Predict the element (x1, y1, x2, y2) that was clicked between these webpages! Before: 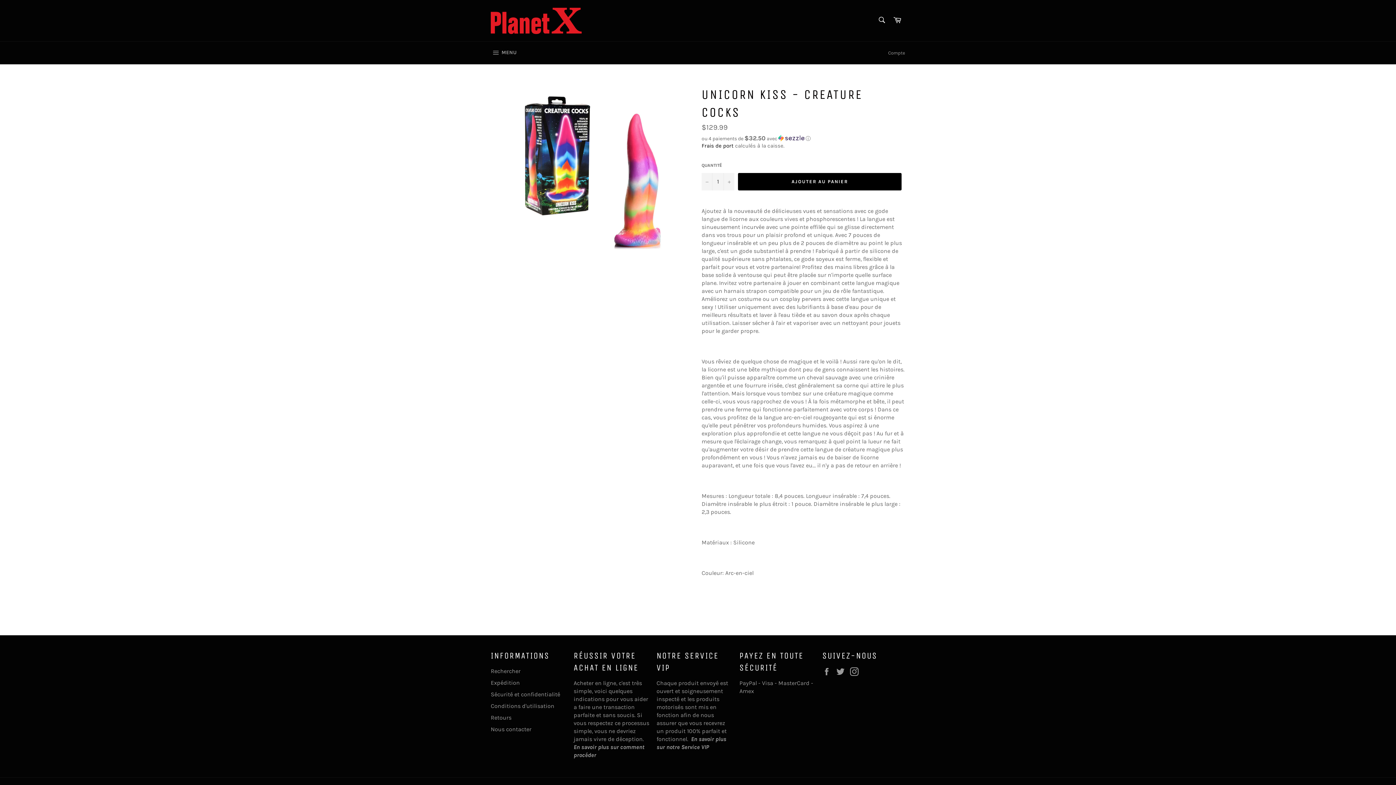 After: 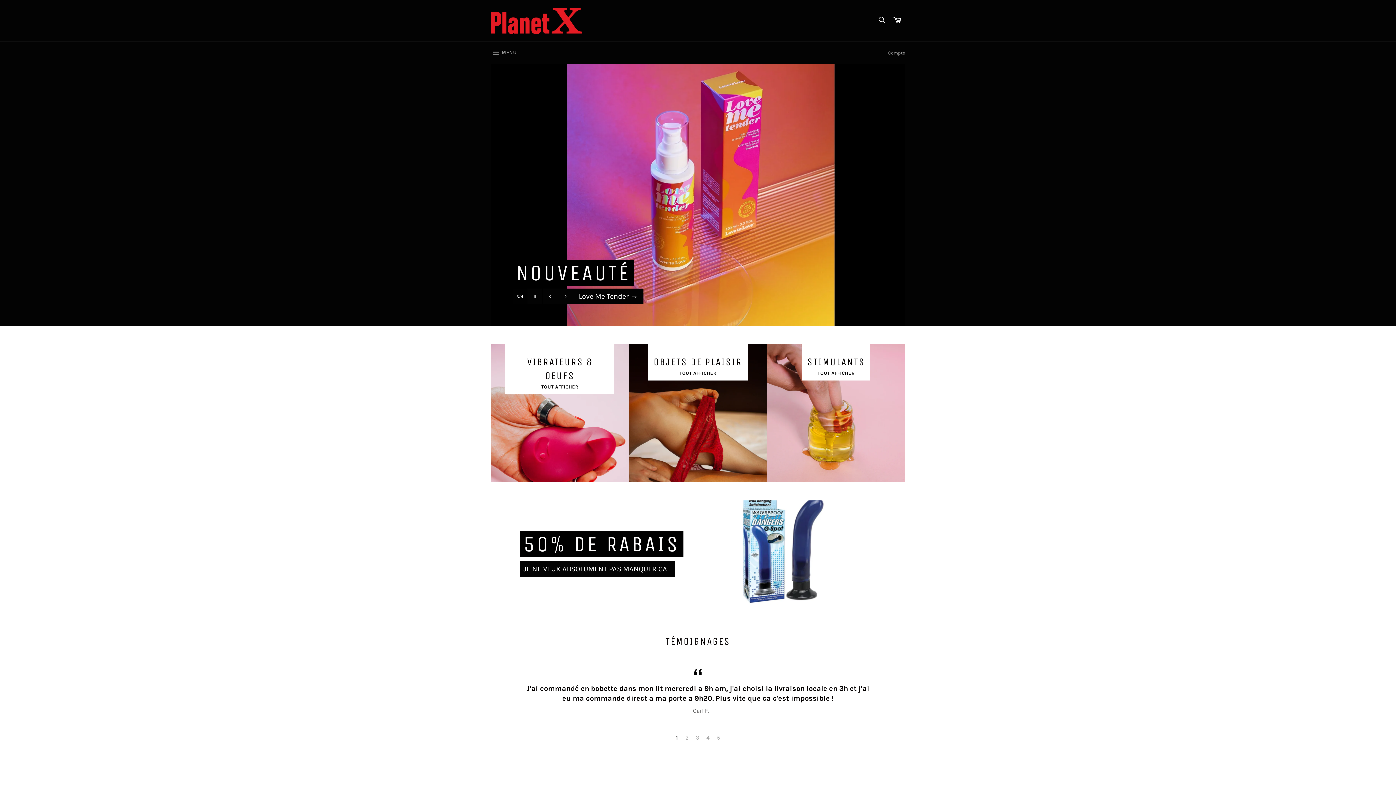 Action: bbox: (490, 7, 581, 34)